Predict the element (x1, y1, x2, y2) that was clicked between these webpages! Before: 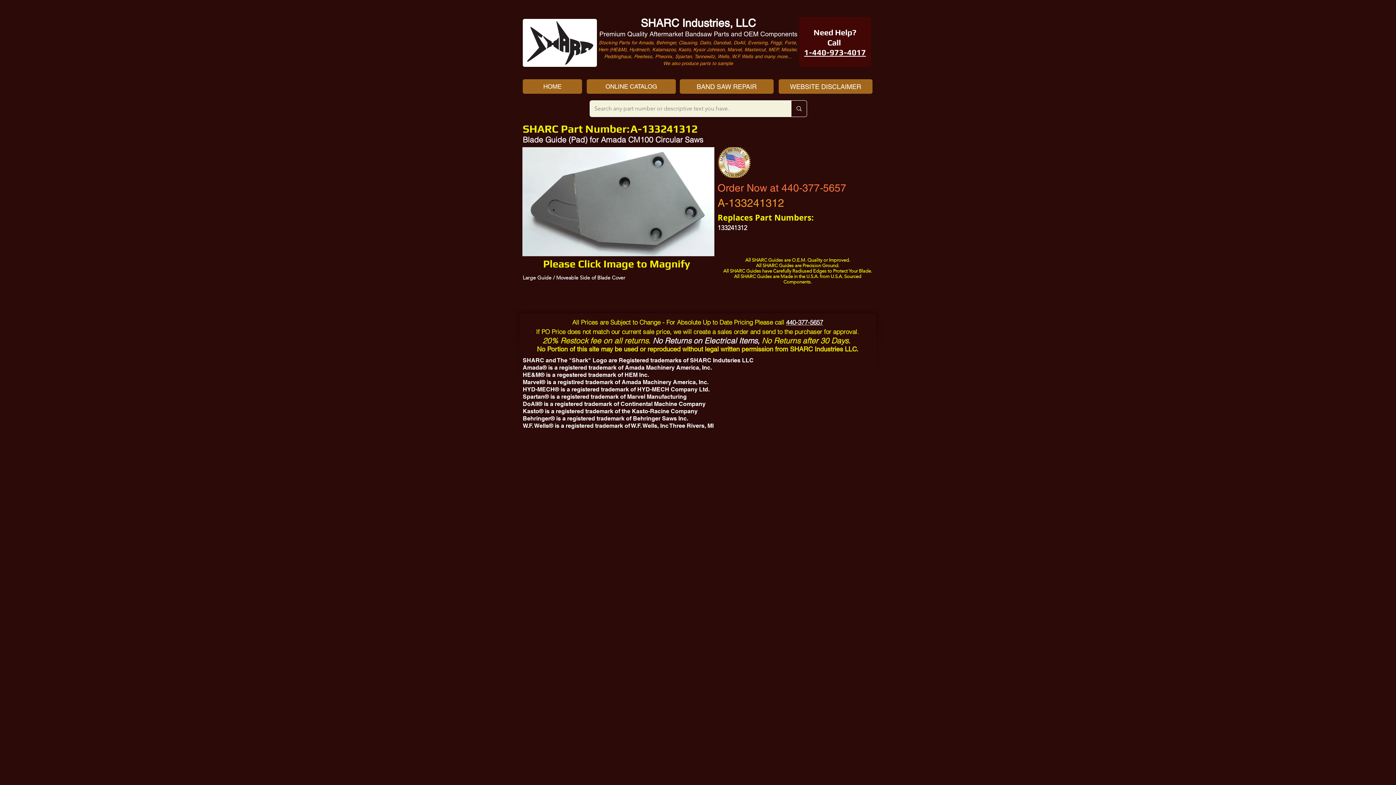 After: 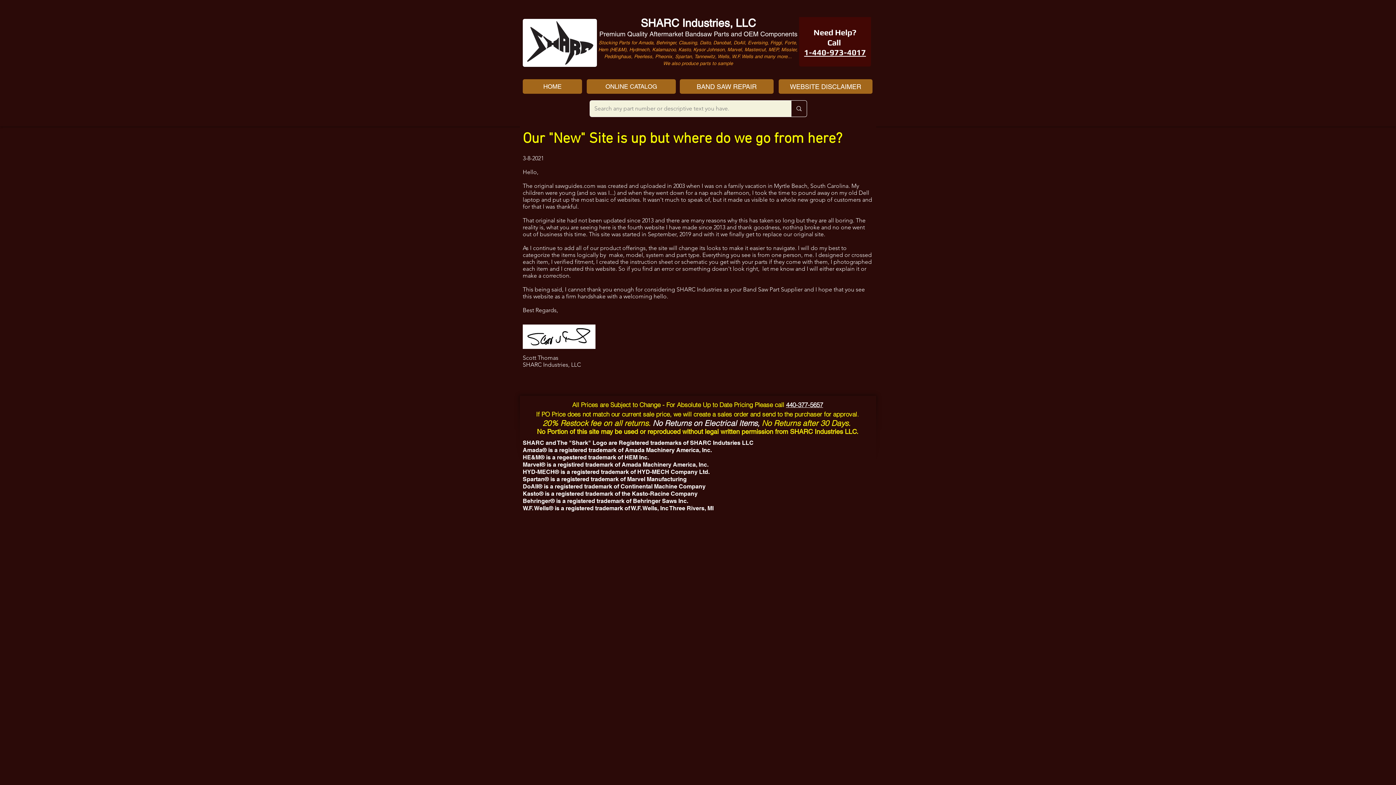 Action: label: WEBSITE DISCLAIMER bbox: (778, 79, 872, 93)